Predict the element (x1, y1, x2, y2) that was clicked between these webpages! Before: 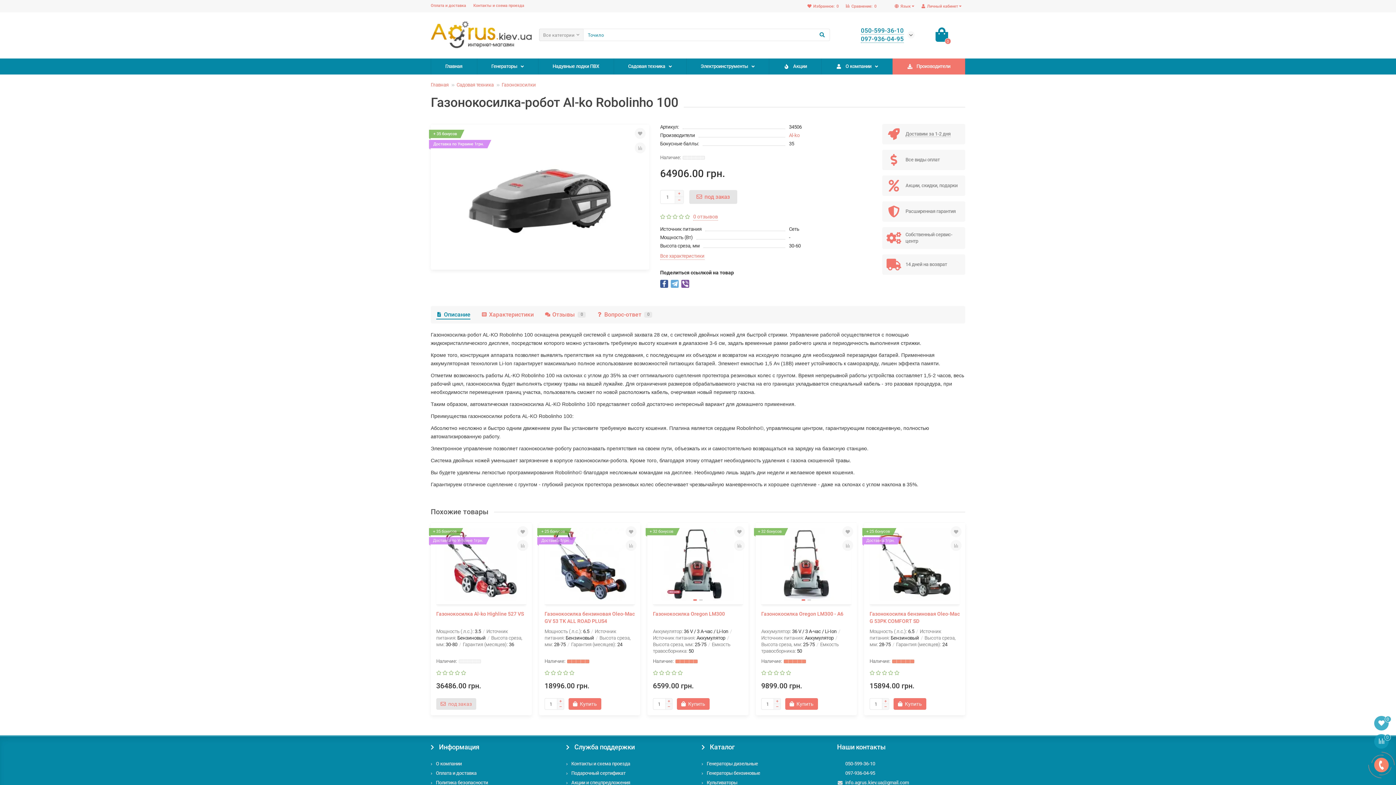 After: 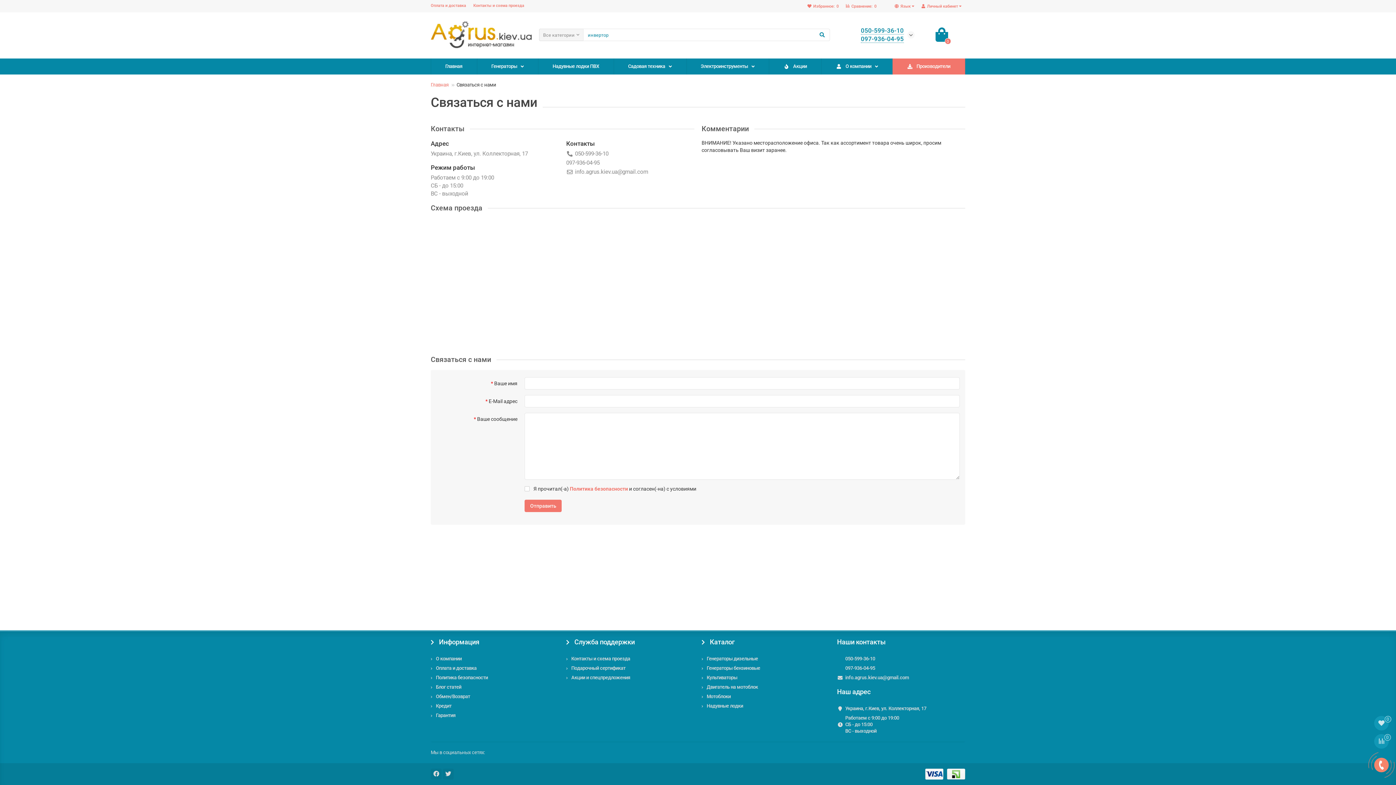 Action: label: Контакты и схема проезда bbox: (473, 3, 524, 8)